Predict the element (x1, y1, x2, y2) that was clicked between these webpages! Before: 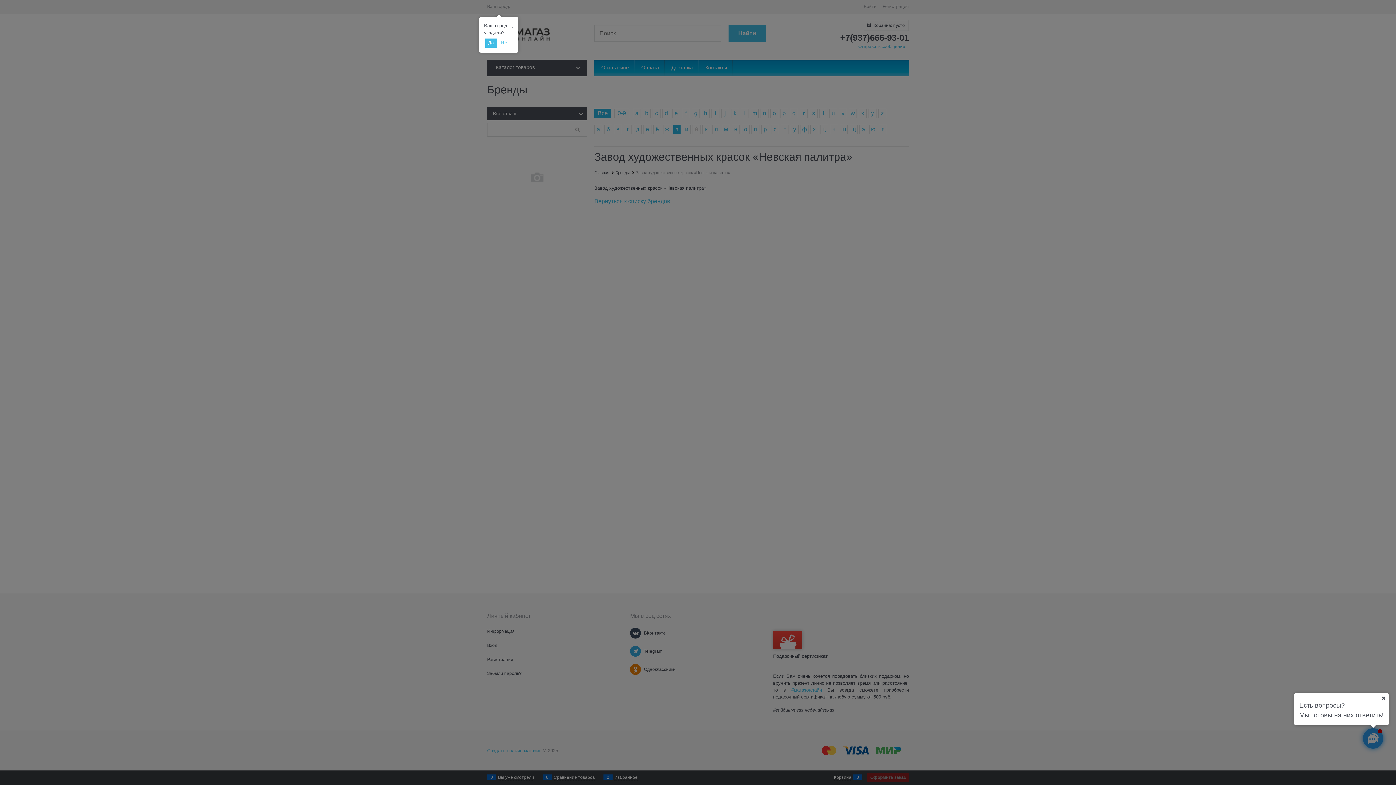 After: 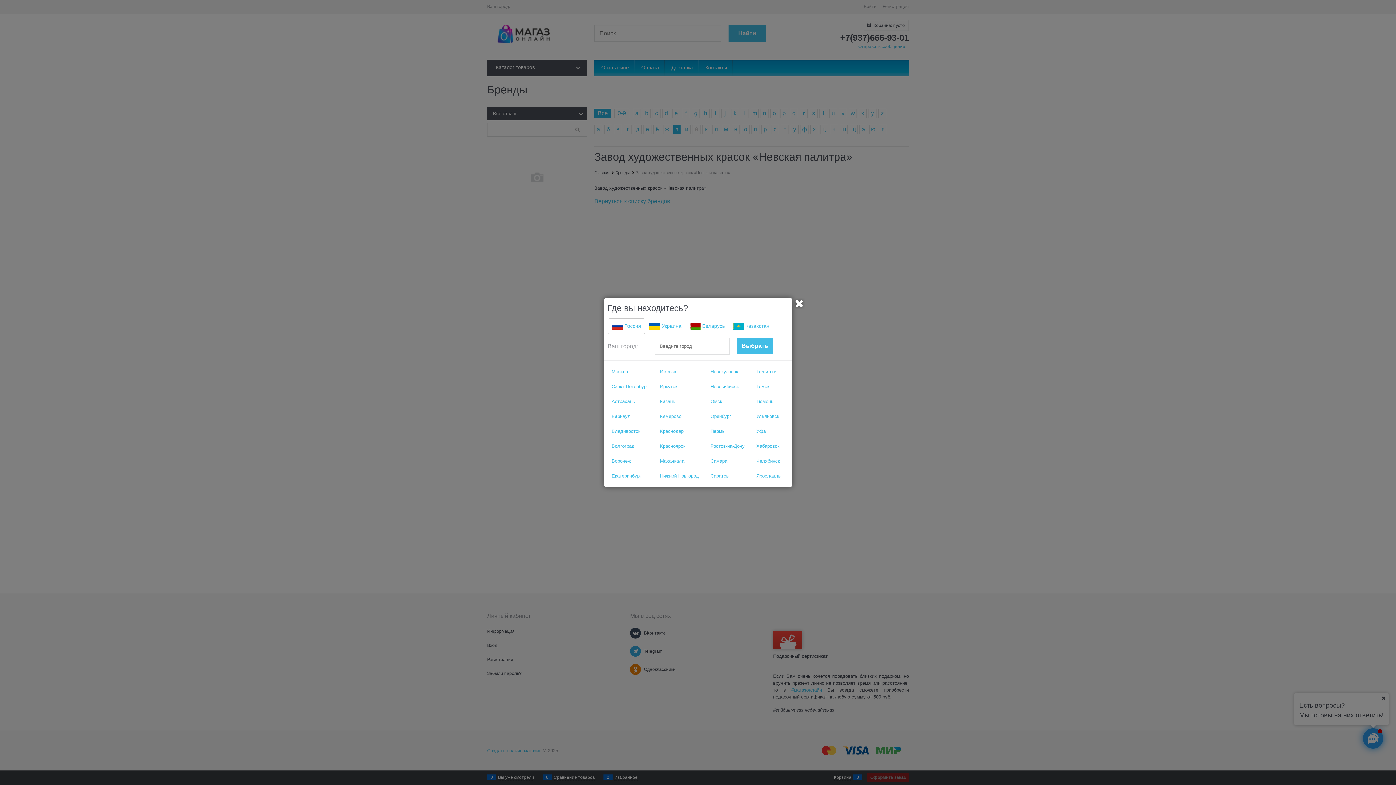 Action: label: Нет bbox: (498, 38, 512, 47)